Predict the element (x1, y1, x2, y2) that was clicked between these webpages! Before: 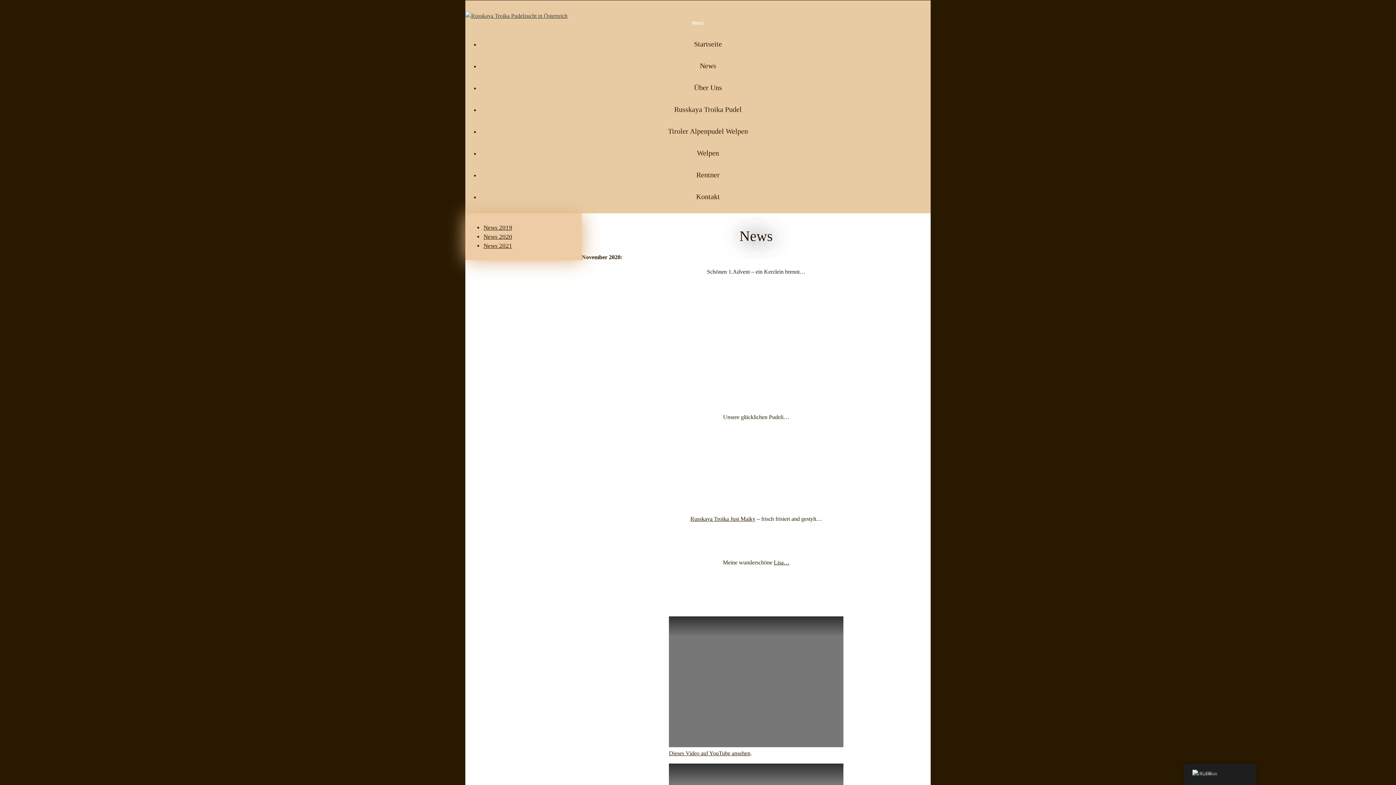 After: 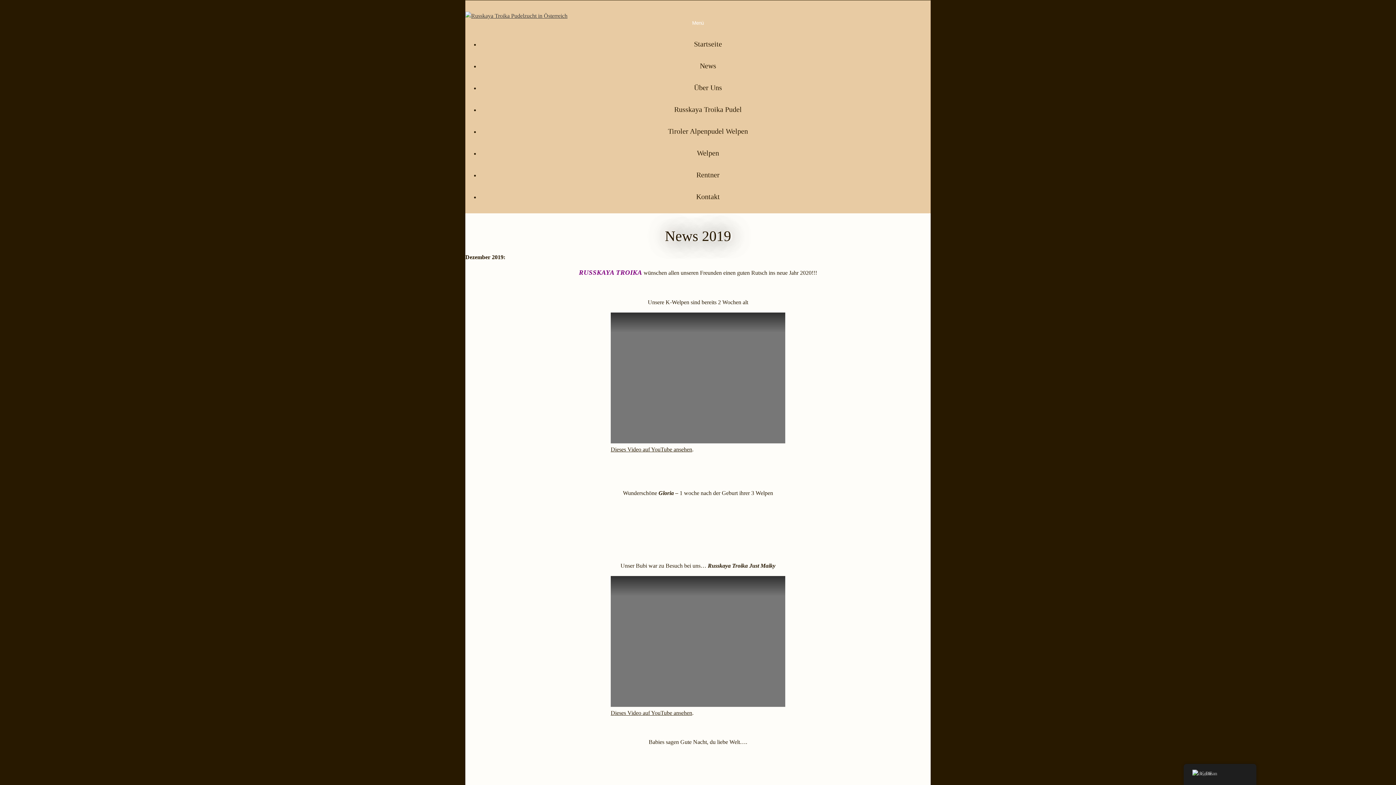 Action: label: News 2019 bbox: (483, 224, 512, 231)